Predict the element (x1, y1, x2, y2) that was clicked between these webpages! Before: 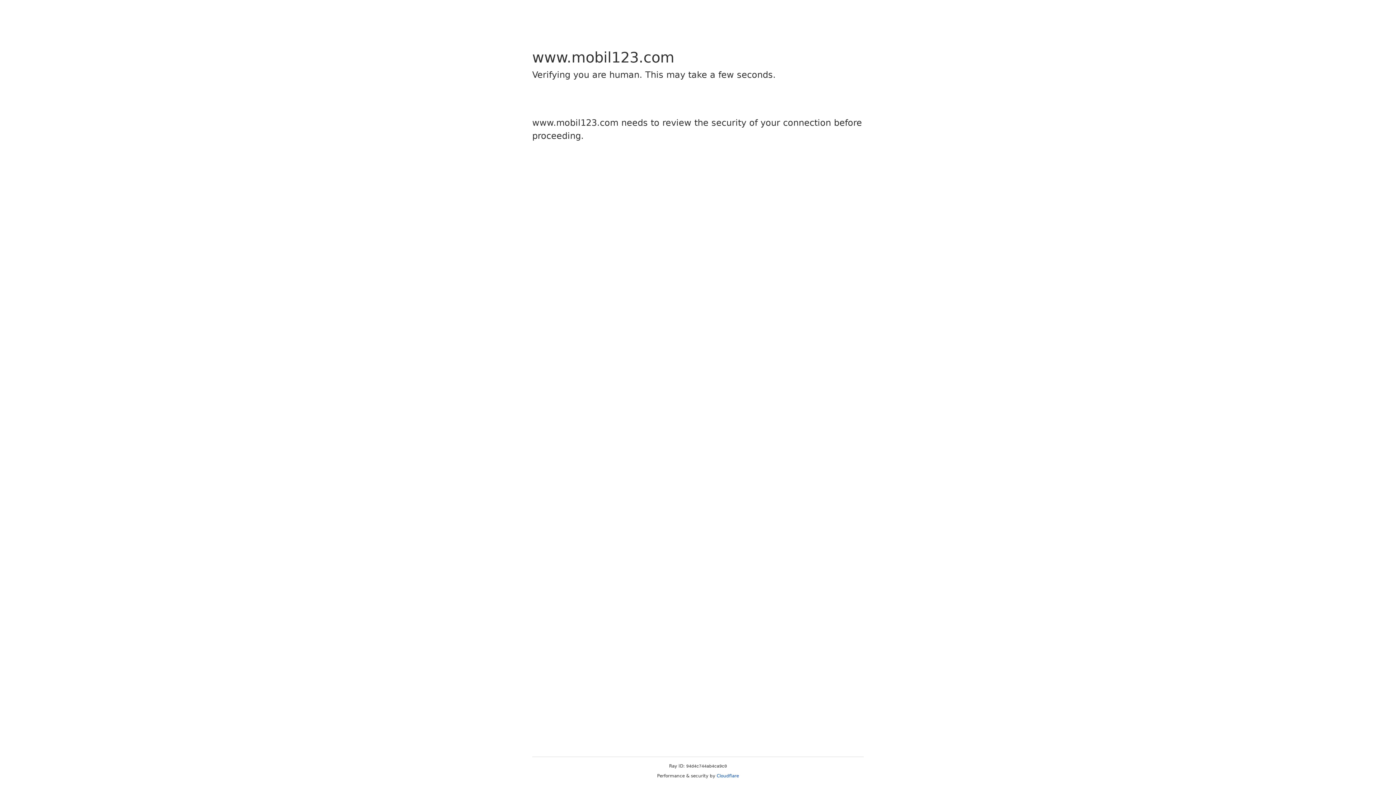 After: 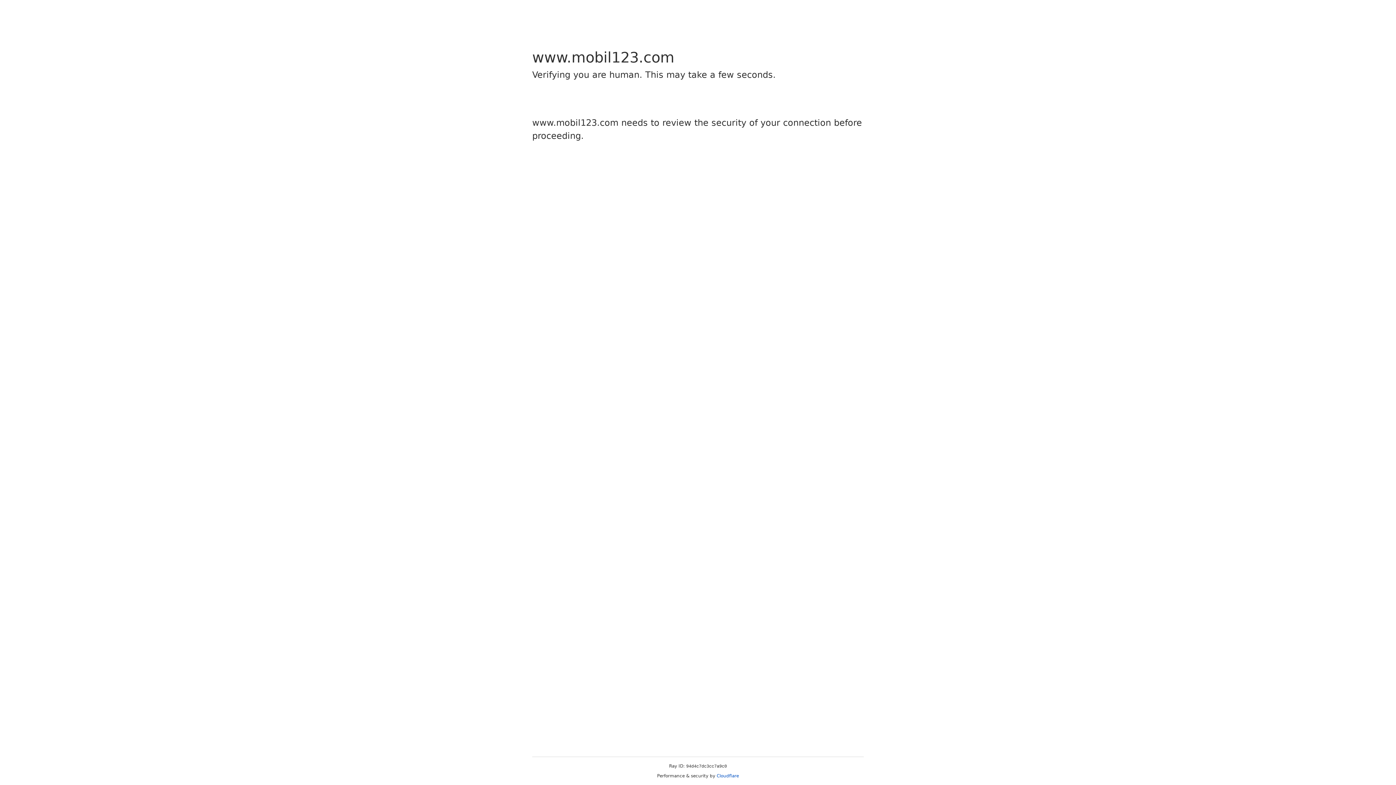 Action: bbox: (716, 773, 739, 778) label: Cloudflare